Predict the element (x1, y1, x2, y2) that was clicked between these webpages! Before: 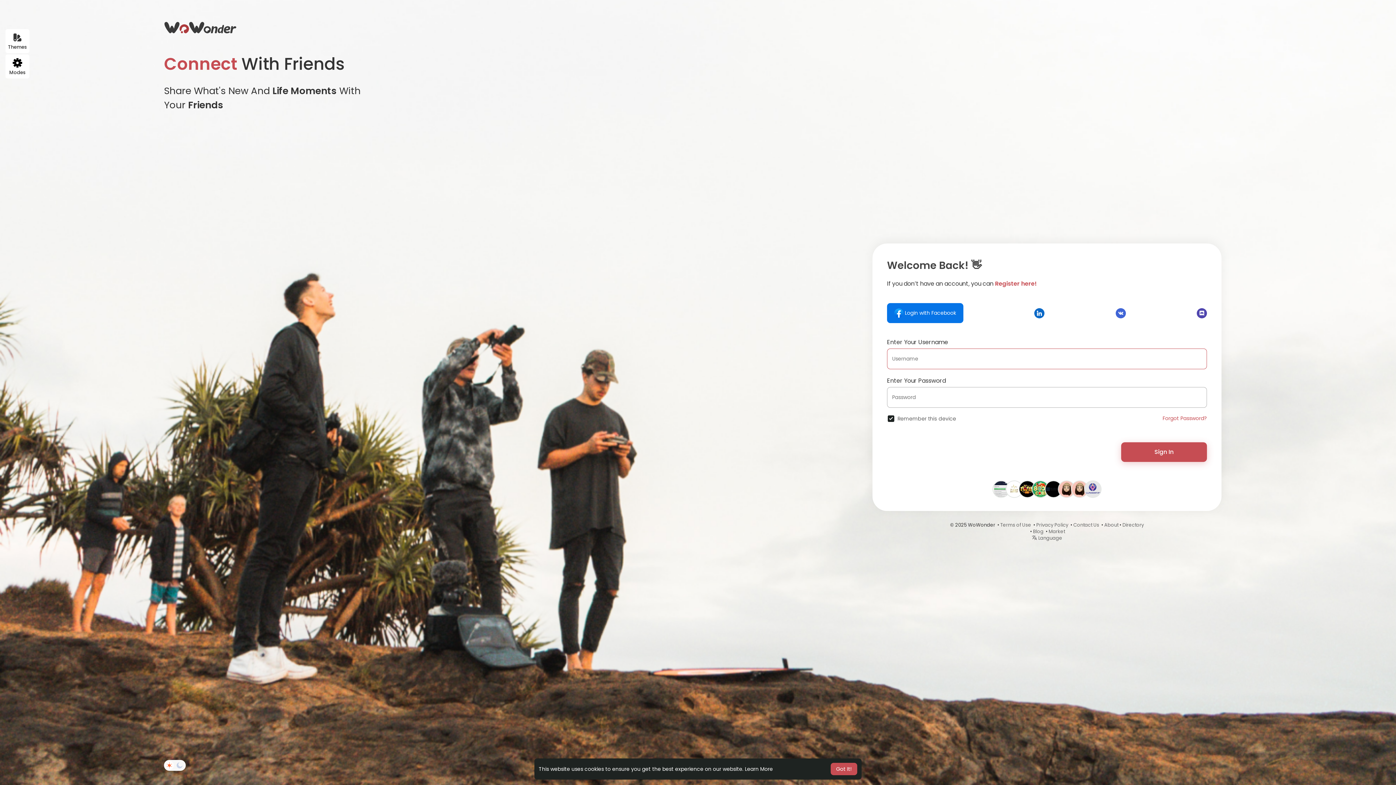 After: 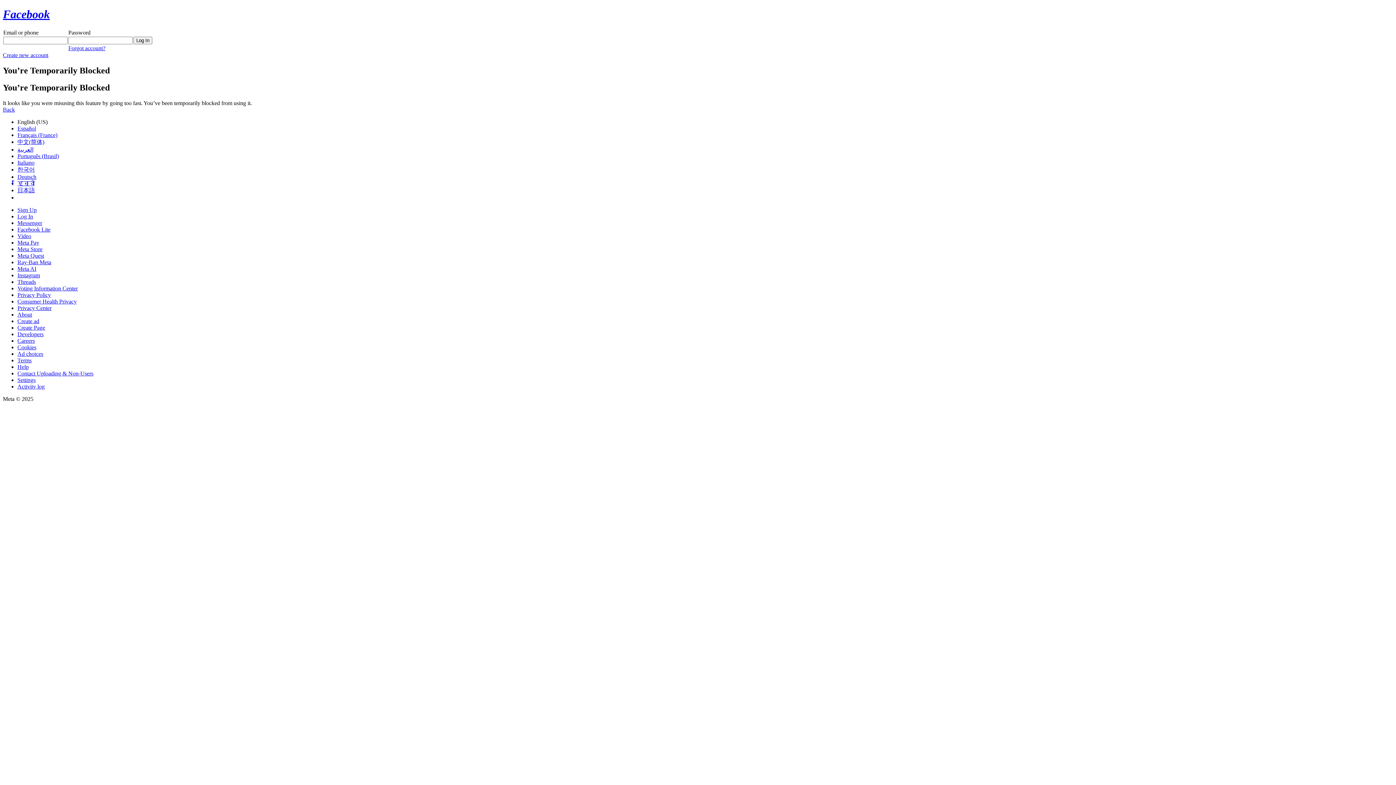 Action: label:  Login with Facebook bbox: (887, 303, 963, 323)